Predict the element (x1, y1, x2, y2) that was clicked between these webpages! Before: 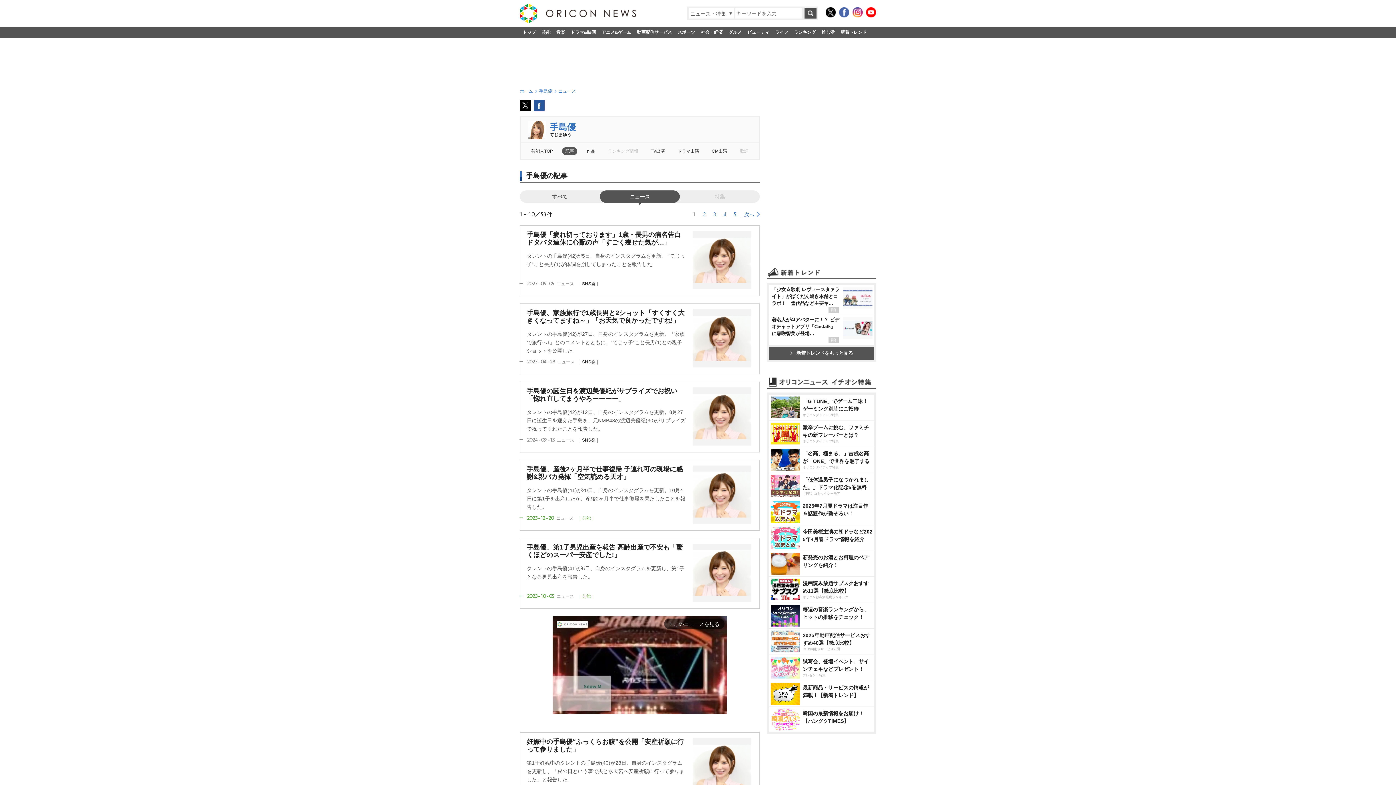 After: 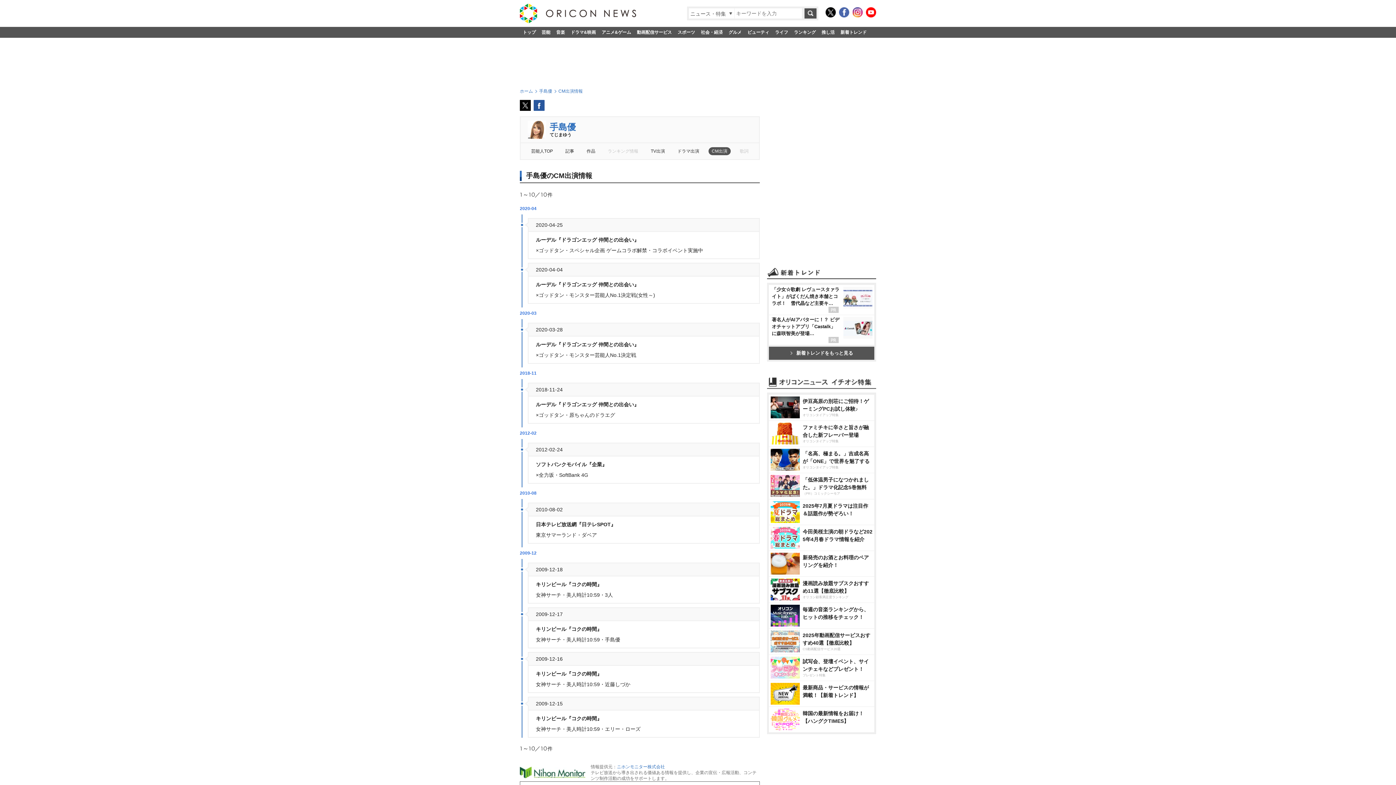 Action: label: CM出演 bbox: (708, 147, 730, 155)